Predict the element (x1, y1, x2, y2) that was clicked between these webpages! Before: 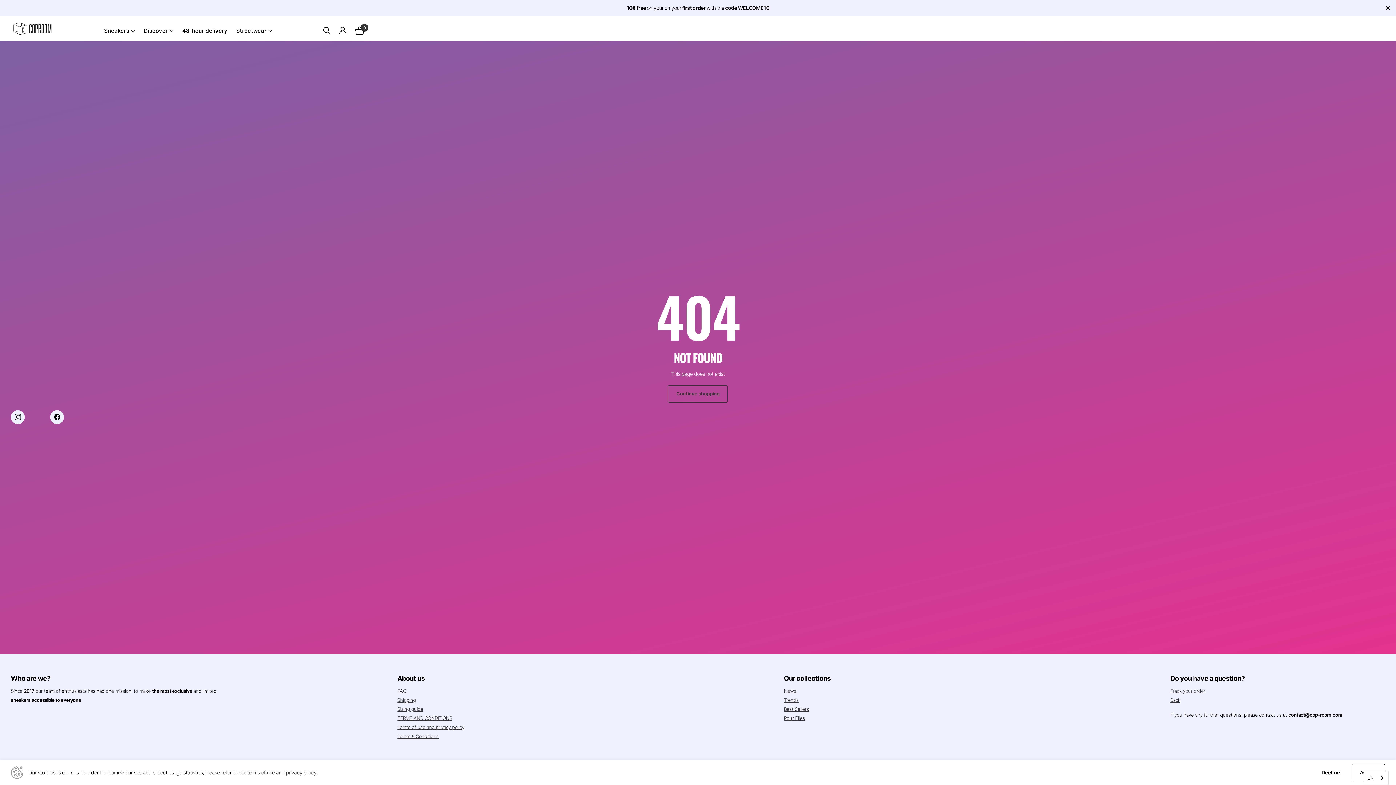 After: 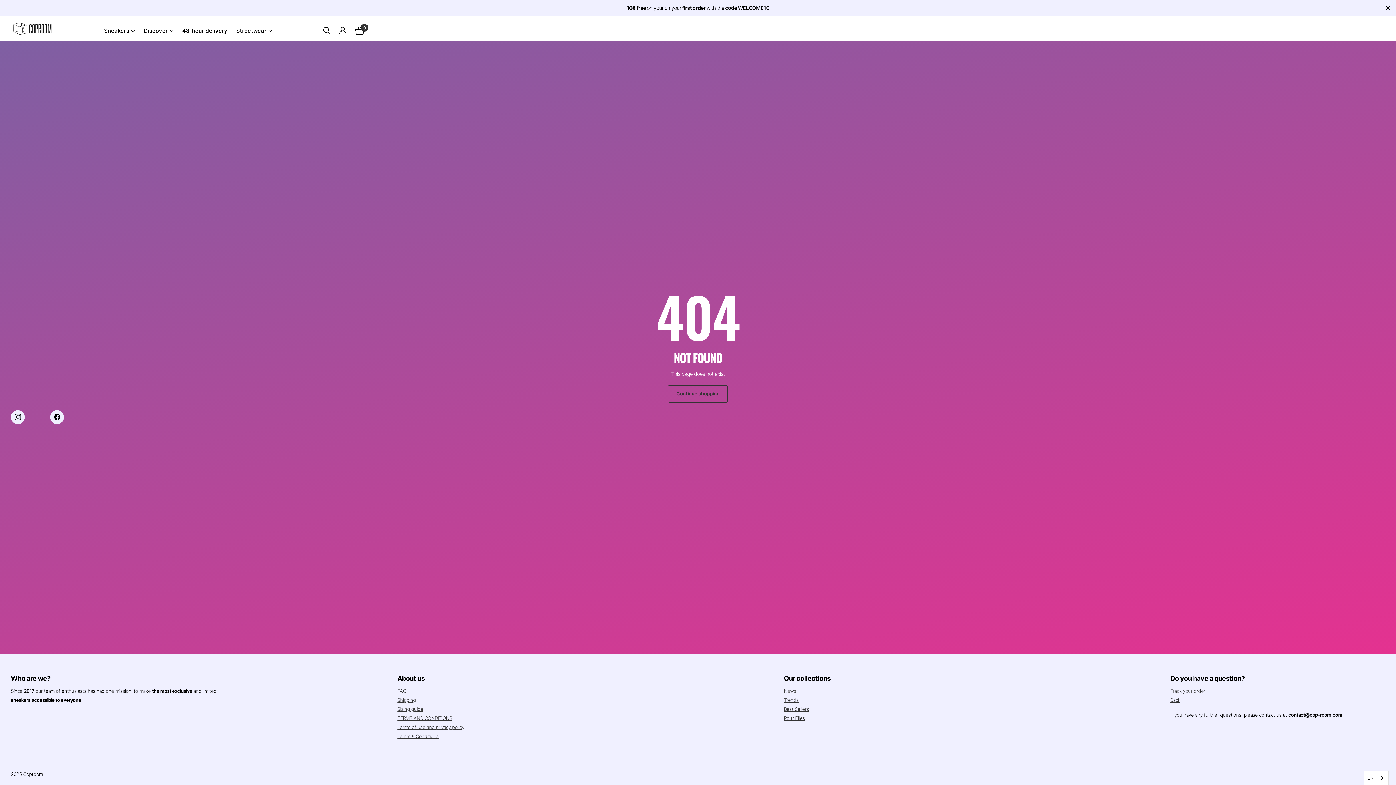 Action: bbox: (784, 715, 805, 721) label: Pour Elles